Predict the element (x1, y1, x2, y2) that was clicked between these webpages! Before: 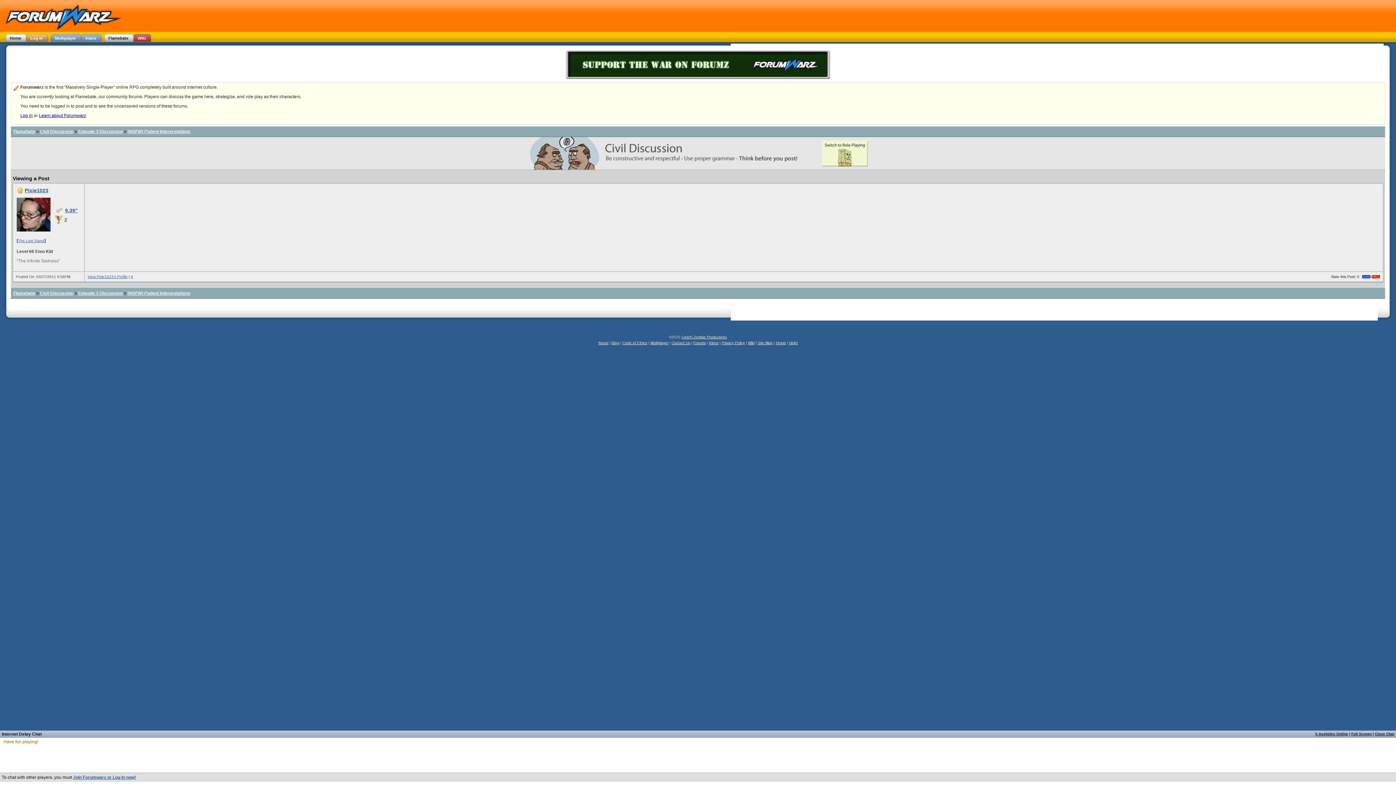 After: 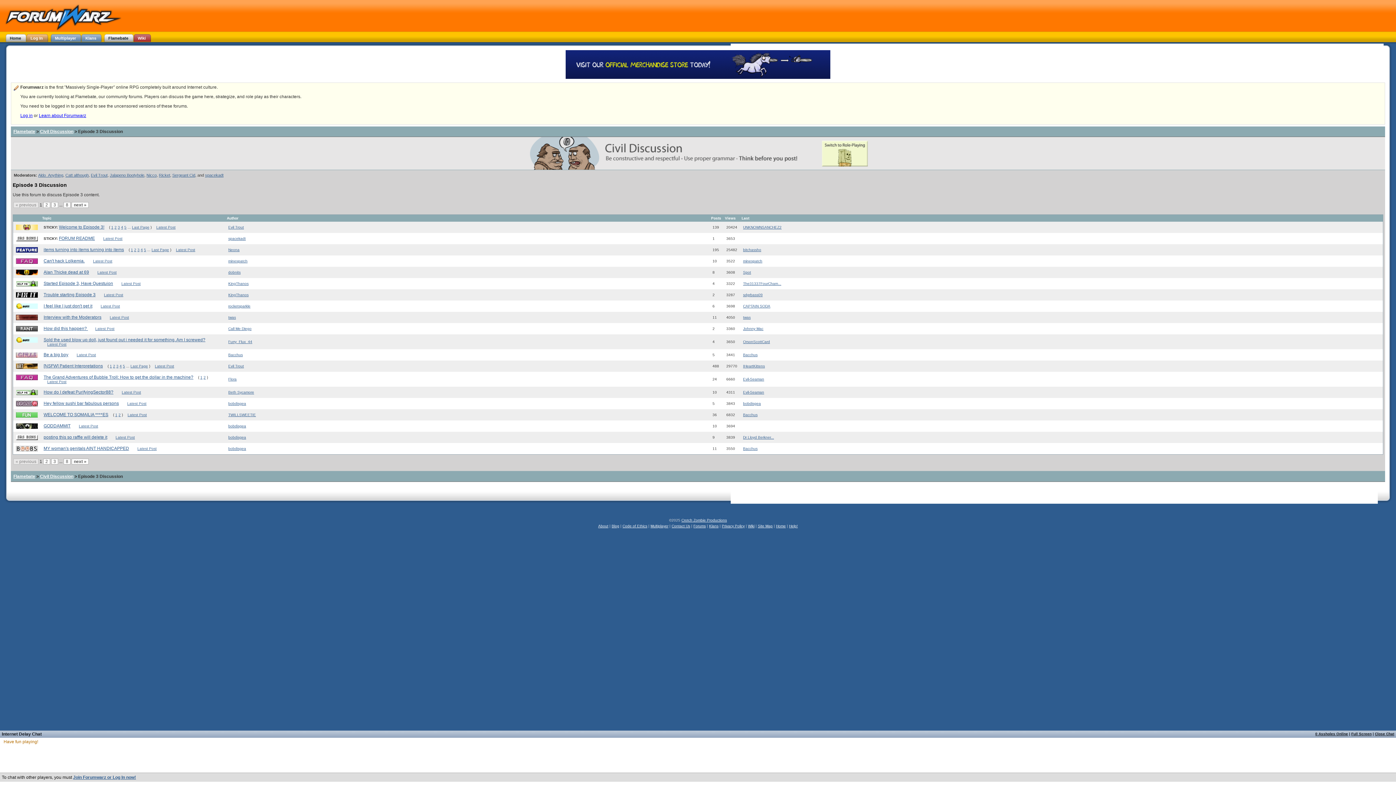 Action: label: Episode 3 Discussion bbox: (78, 129, 122, 134)